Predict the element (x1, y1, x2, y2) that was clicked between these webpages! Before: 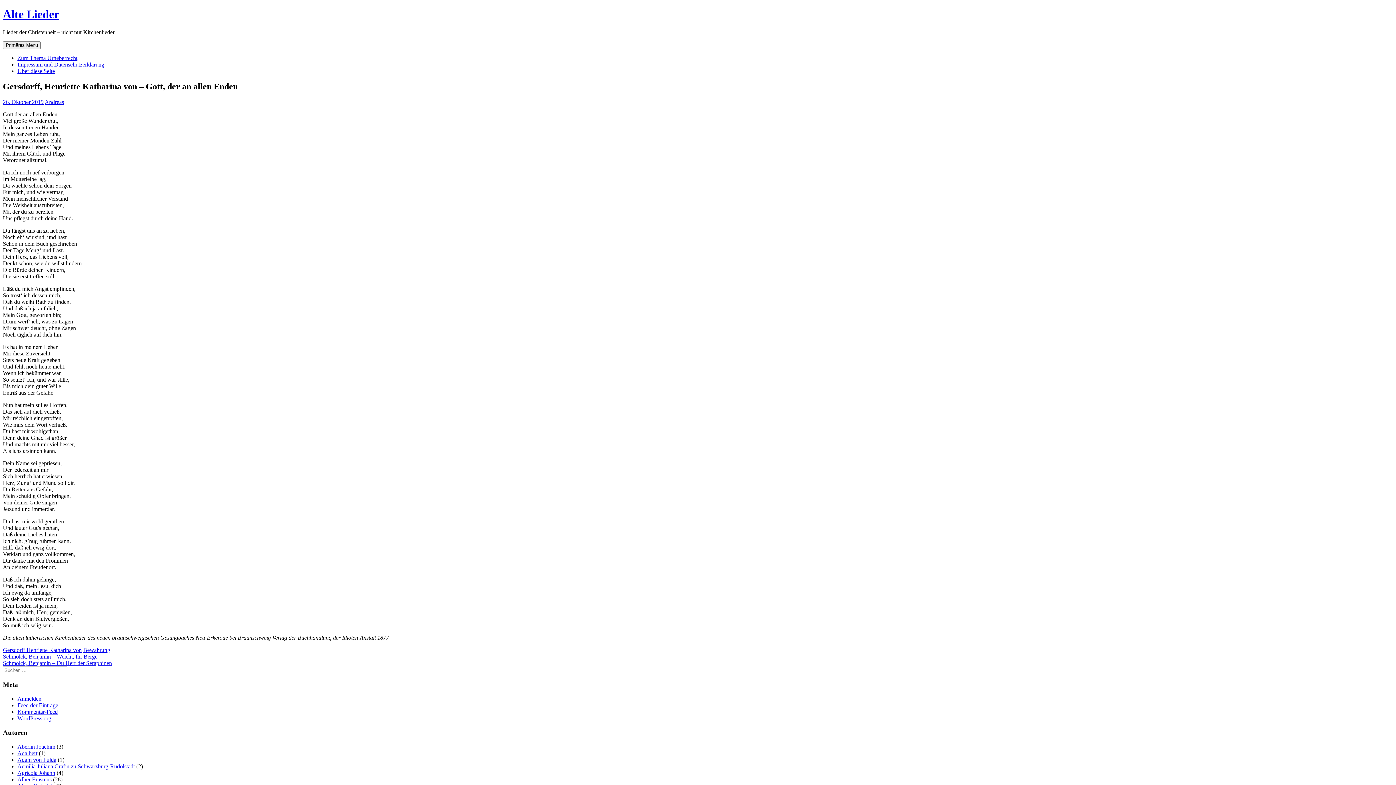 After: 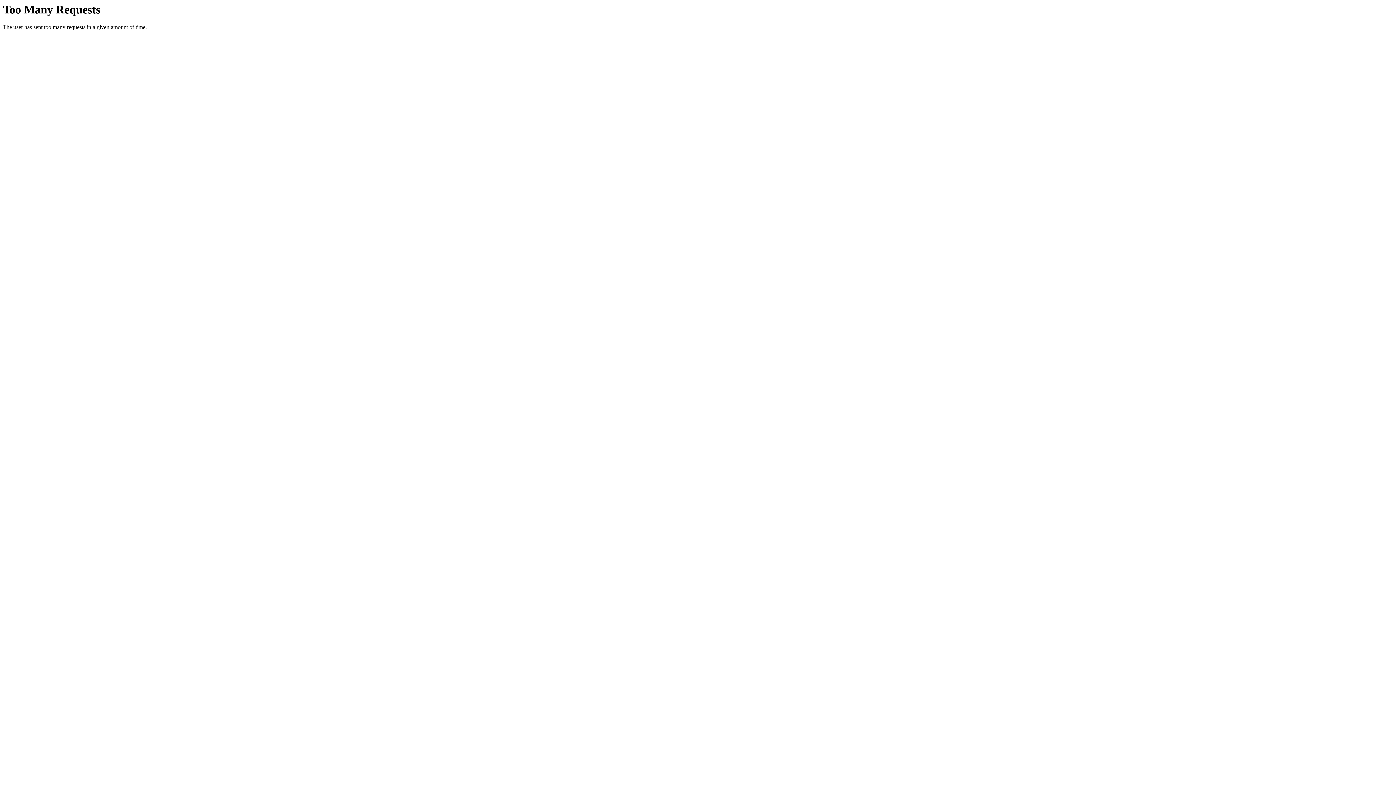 Action: label: Kommentar-Feed bbox: (17, 709, 57, 715)